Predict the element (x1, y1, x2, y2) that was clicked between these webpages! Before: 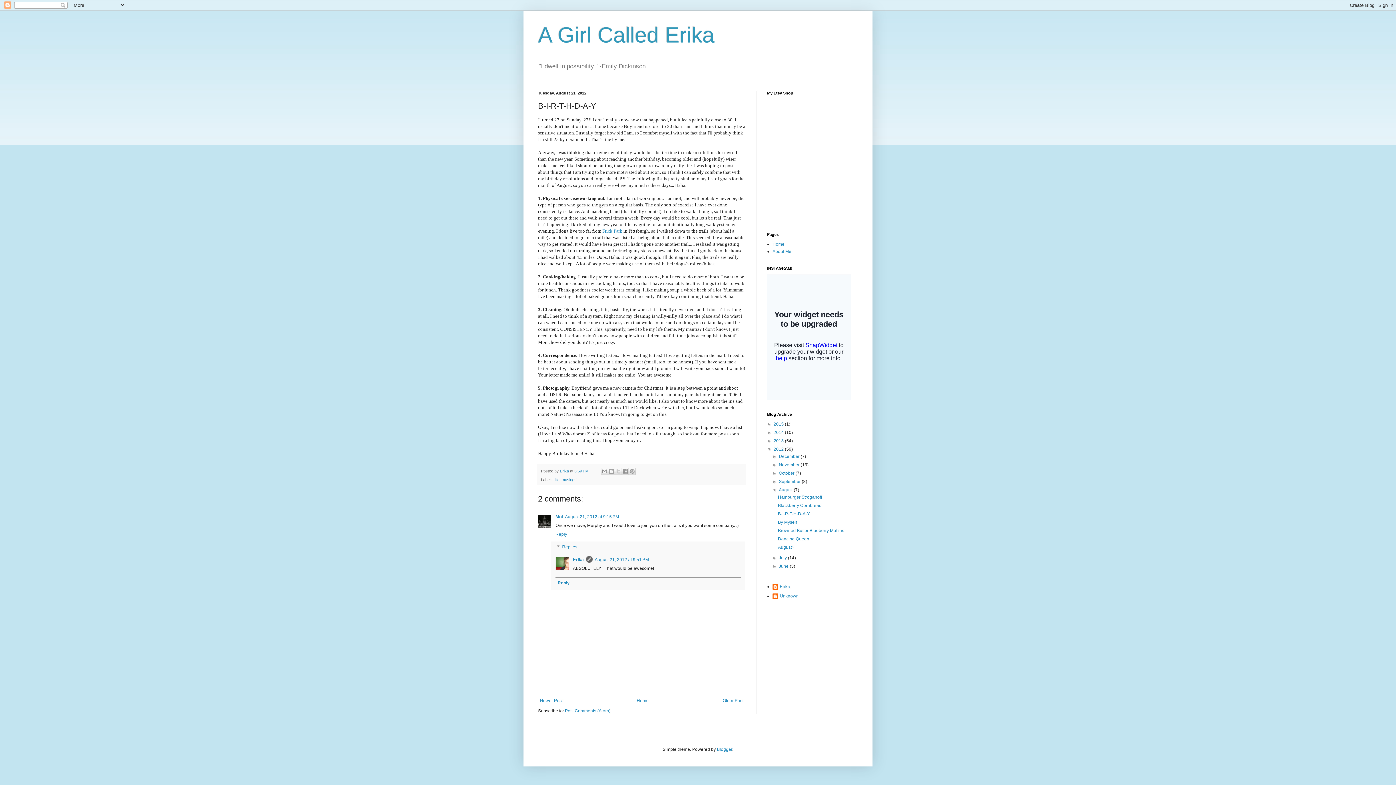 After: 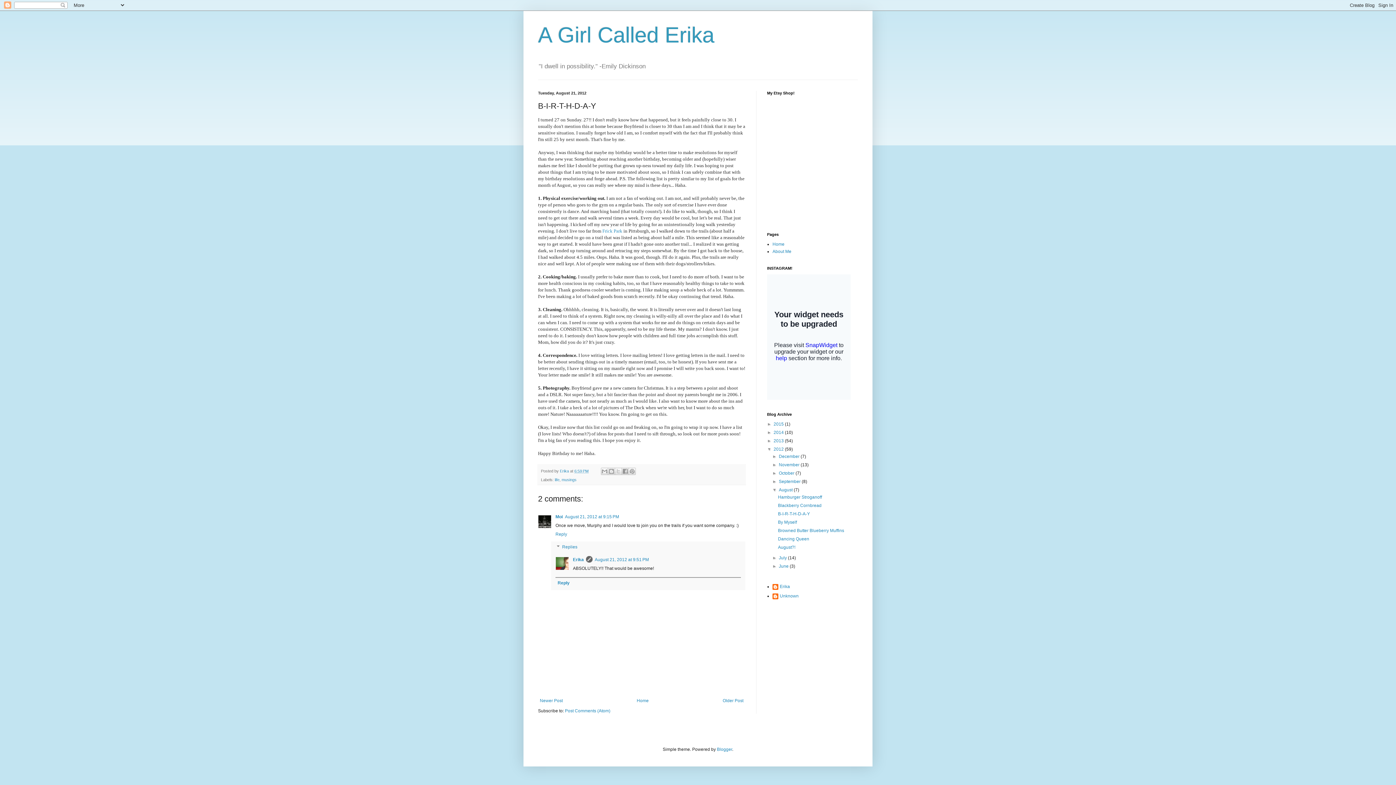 Action: bbox: (778, 511, 810, 516) label: B-I-R-T-H-D-A-Y